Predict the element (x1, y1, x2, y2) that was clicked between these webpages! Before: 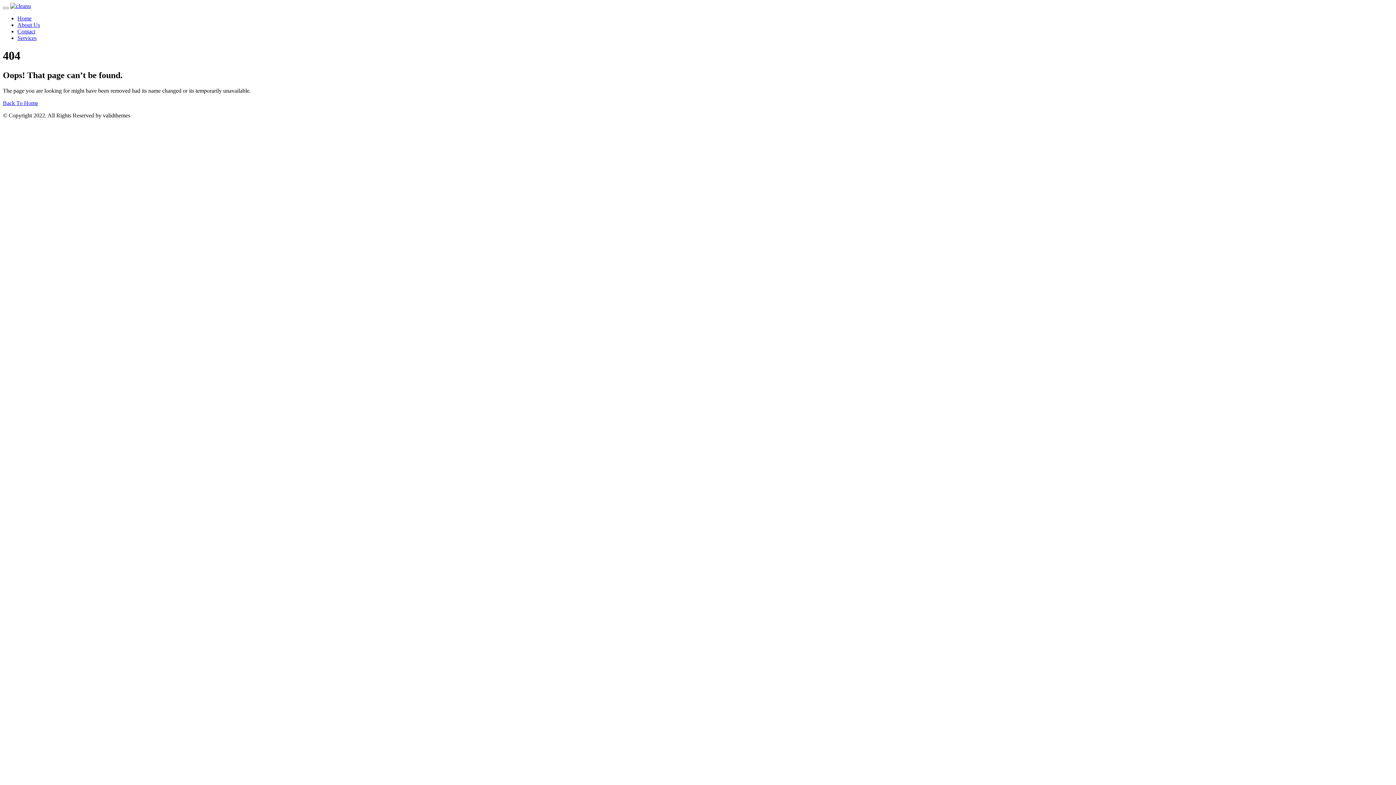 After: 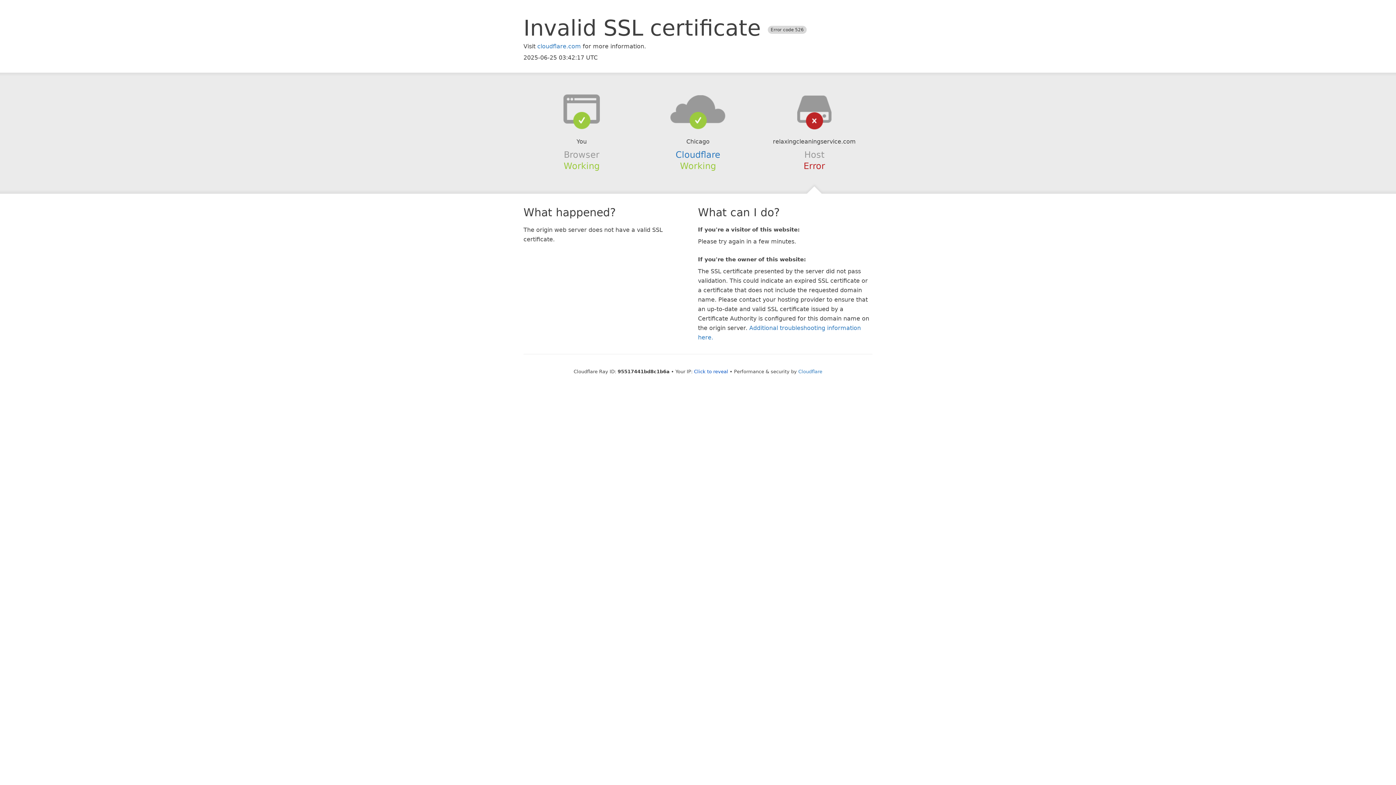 Action: bbox: (2, 99, 38, 106) label: Back To Home